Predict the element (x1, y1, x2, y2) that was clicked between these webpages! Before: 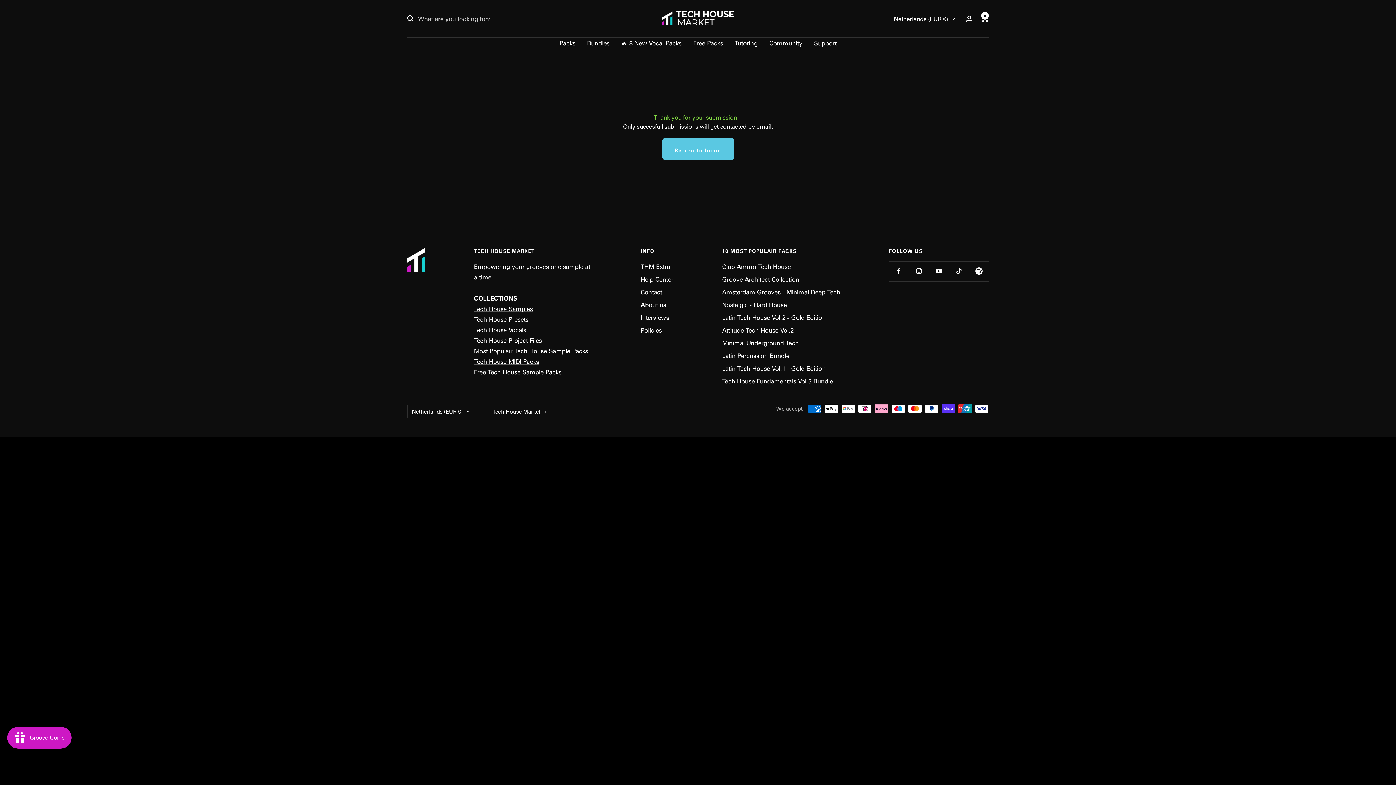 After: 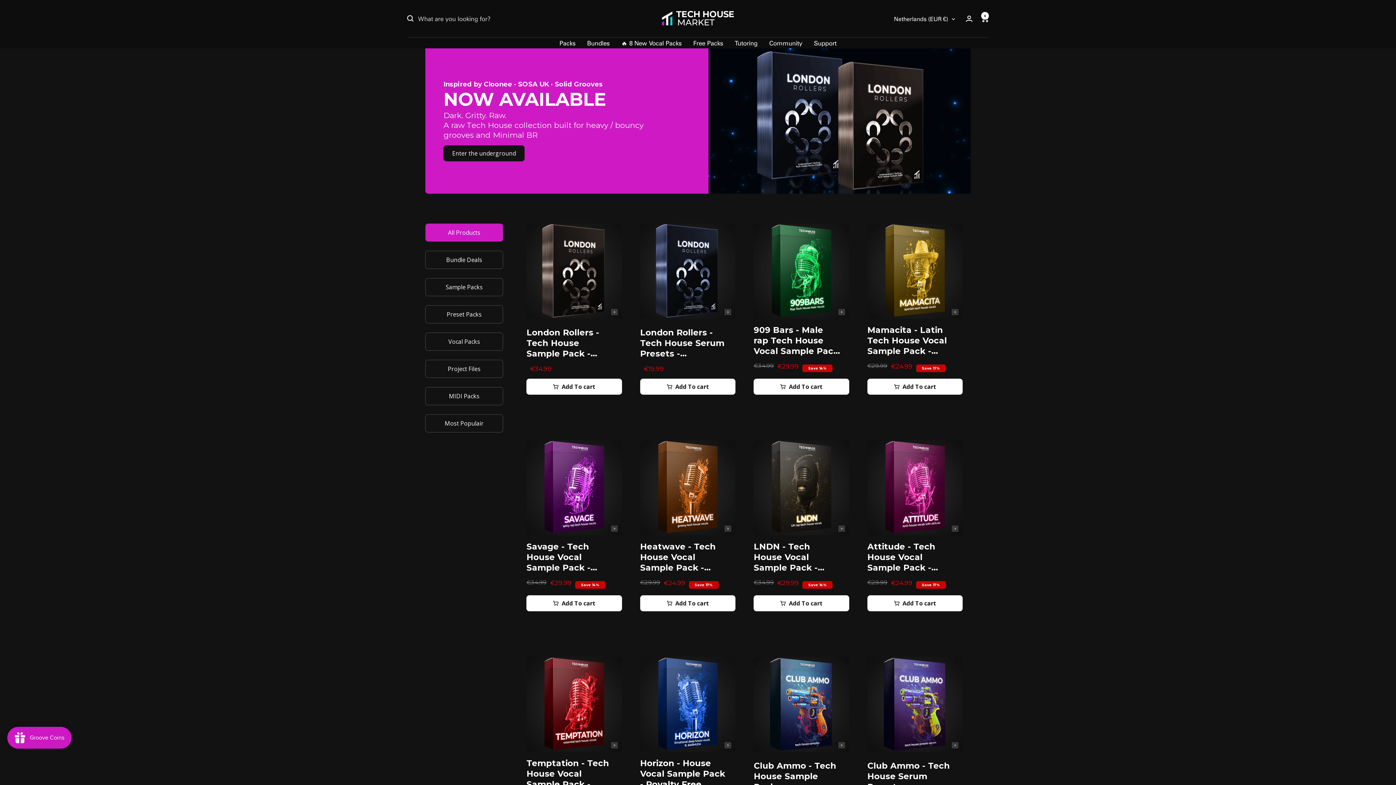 Action: label: Packs bbox: (559, 37, 575, 48)